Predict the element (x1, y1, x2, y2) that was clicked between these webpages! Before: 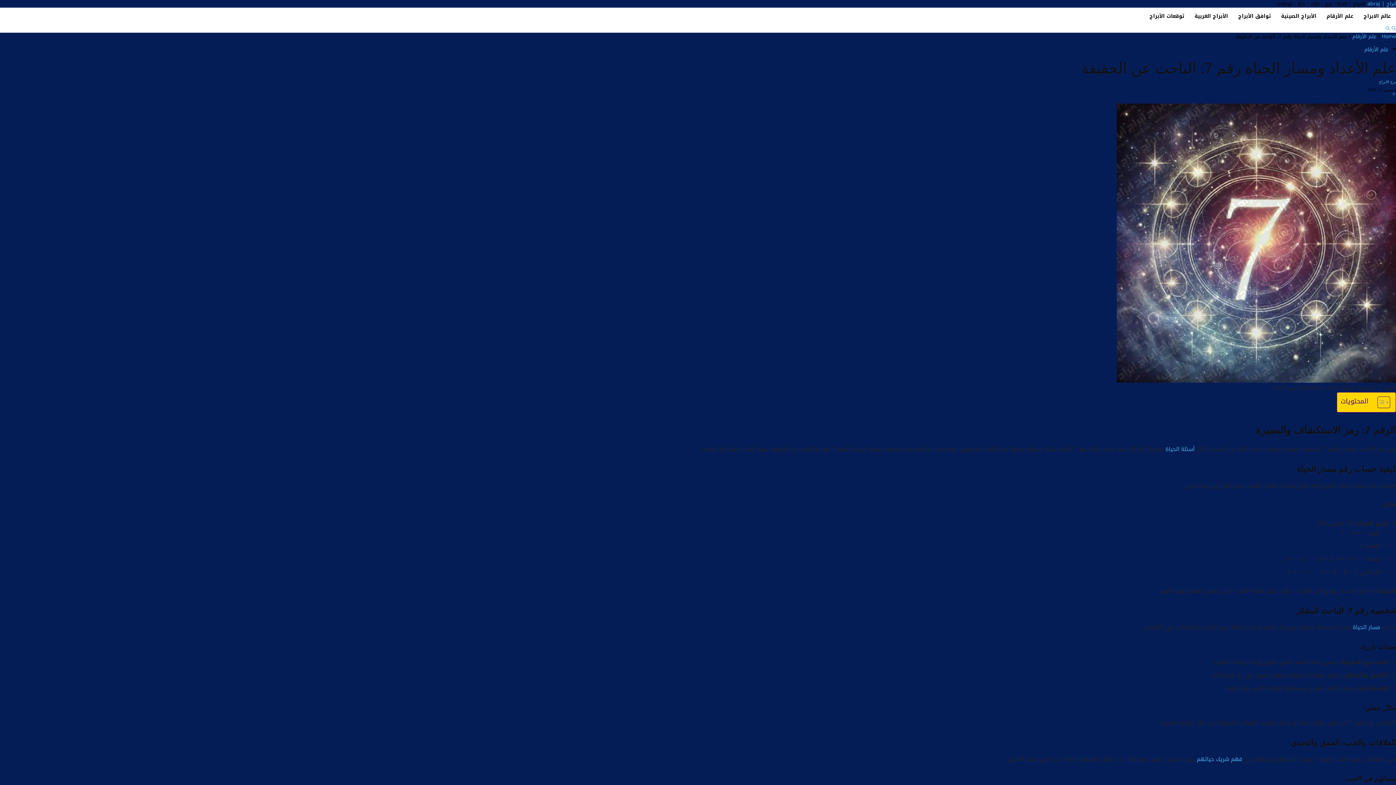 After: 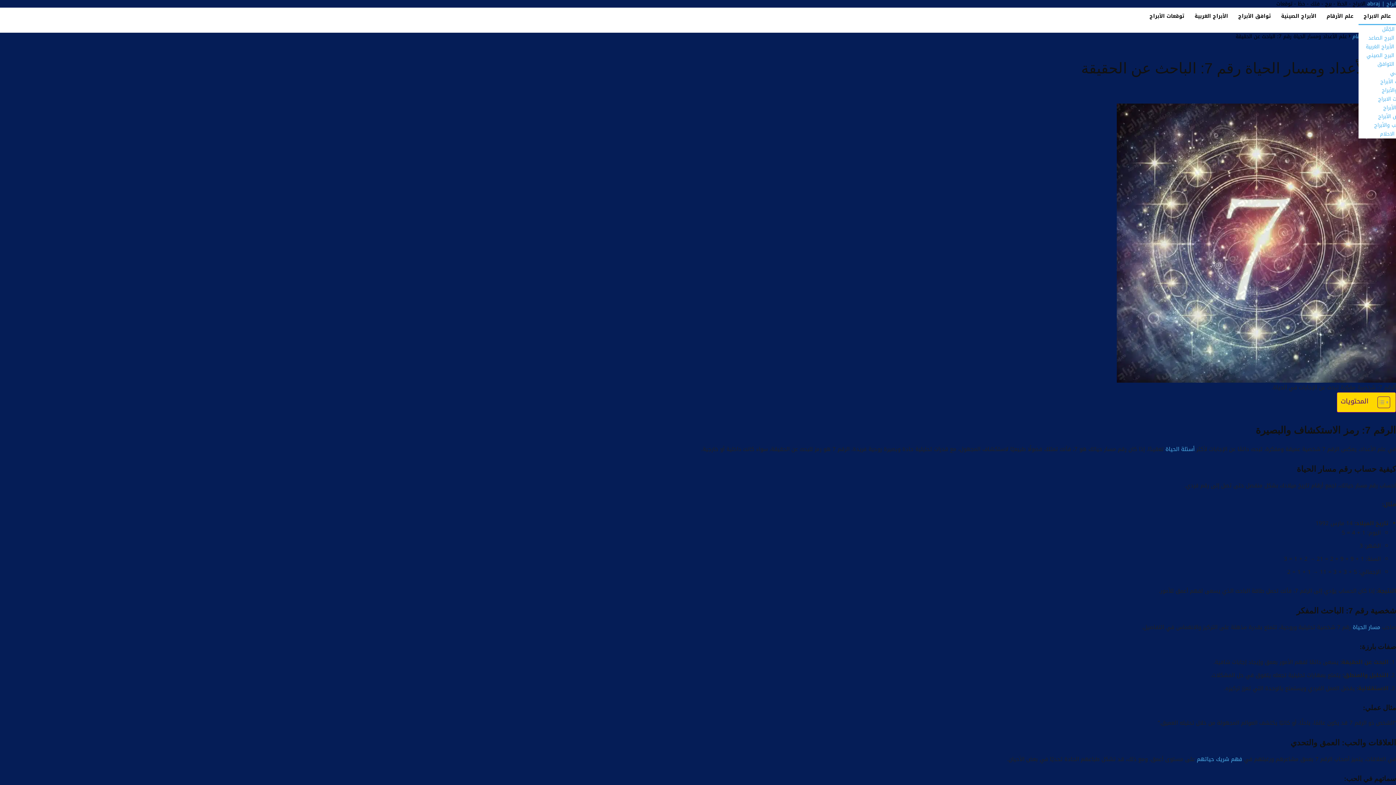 Action: bbox: (1358, 11, 1396, 21) label: عالم الابراج